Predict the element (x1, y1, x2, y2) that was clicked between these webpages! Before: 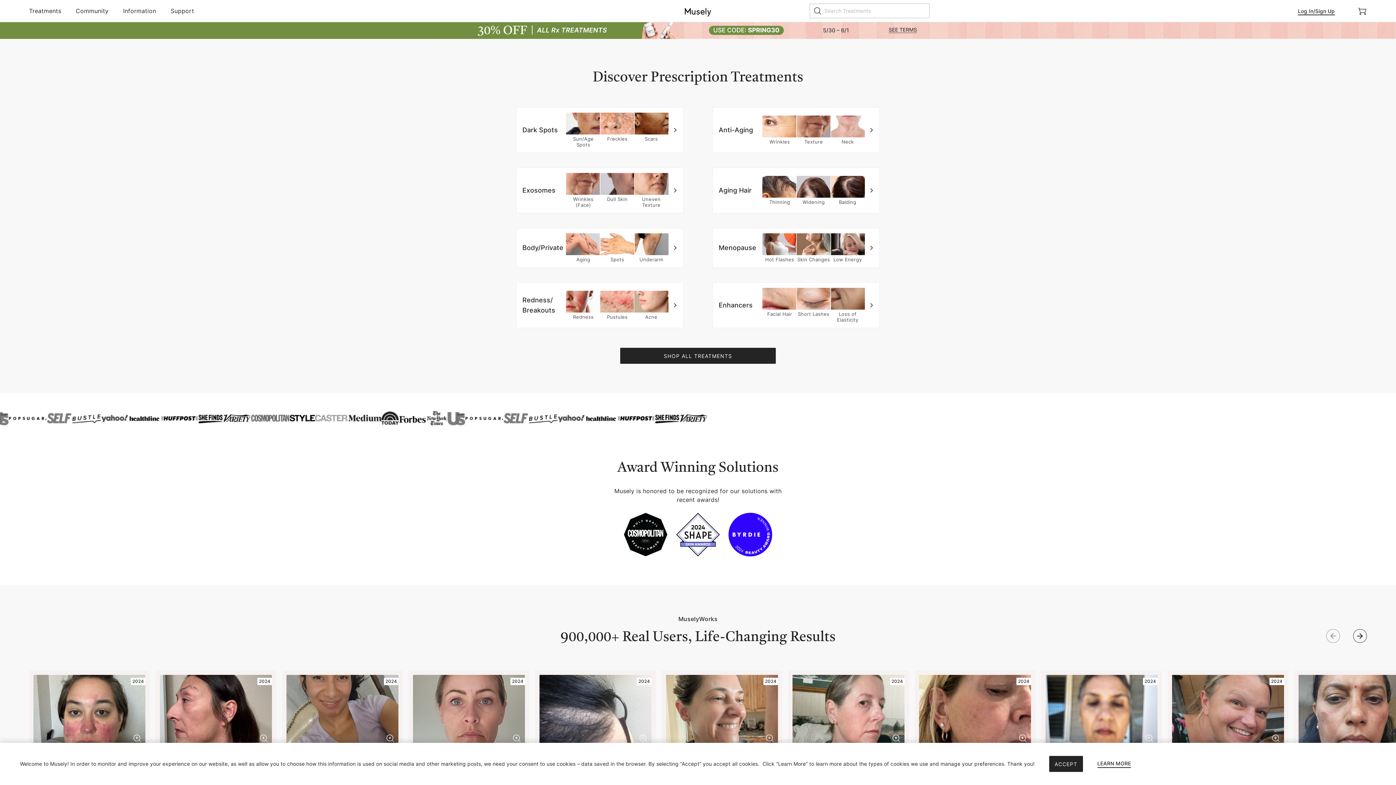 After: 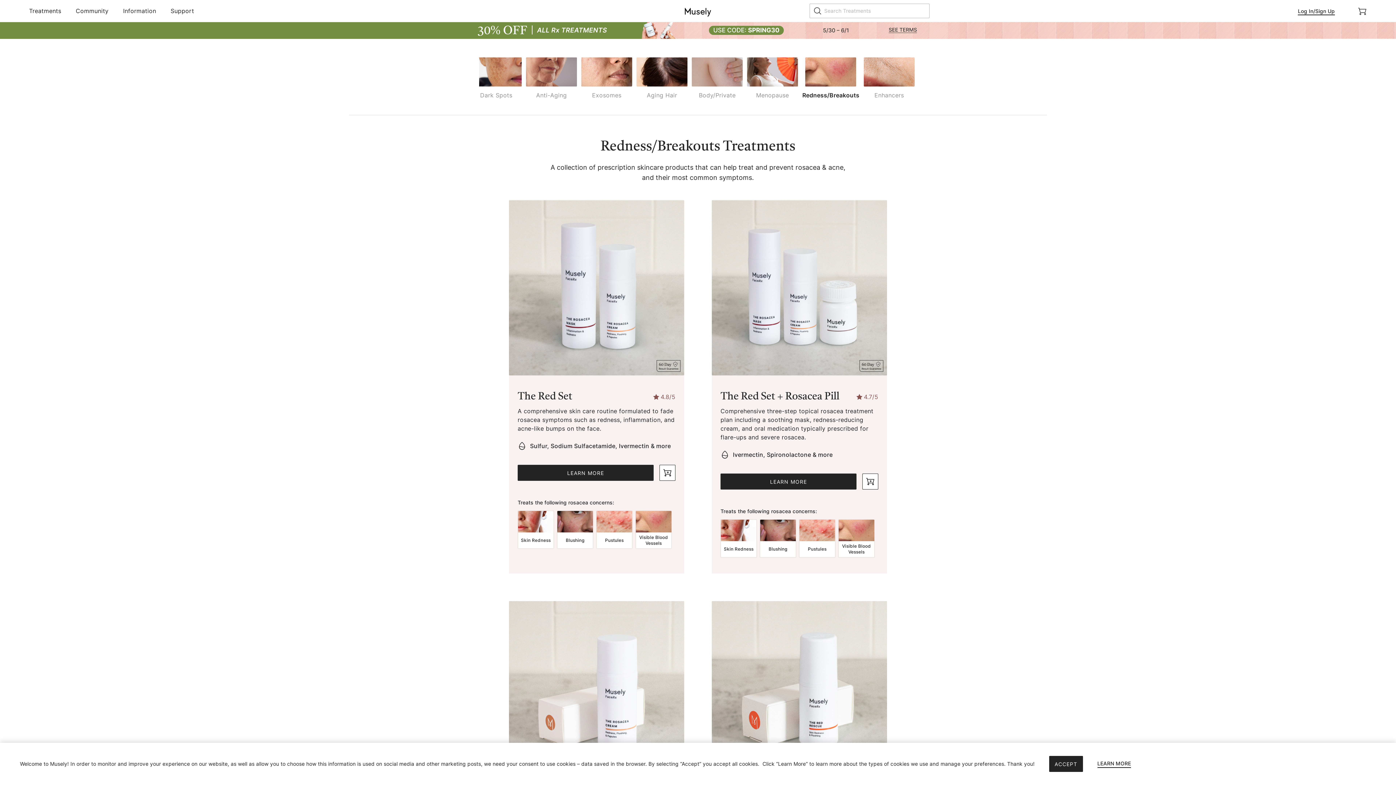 Action: bbox: (501, 203, 698, 243) label: Redness/ Breakouts

Redness
Pustules
Acne